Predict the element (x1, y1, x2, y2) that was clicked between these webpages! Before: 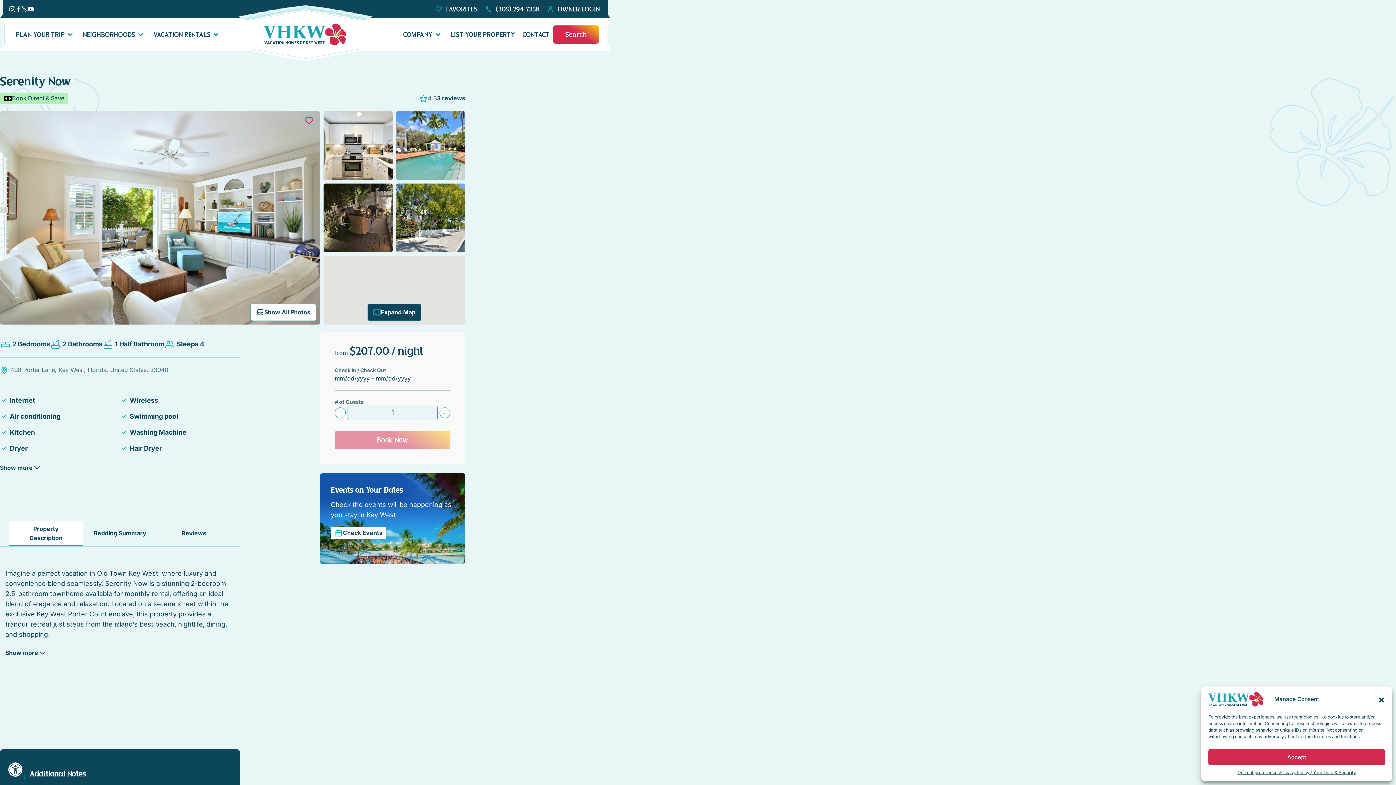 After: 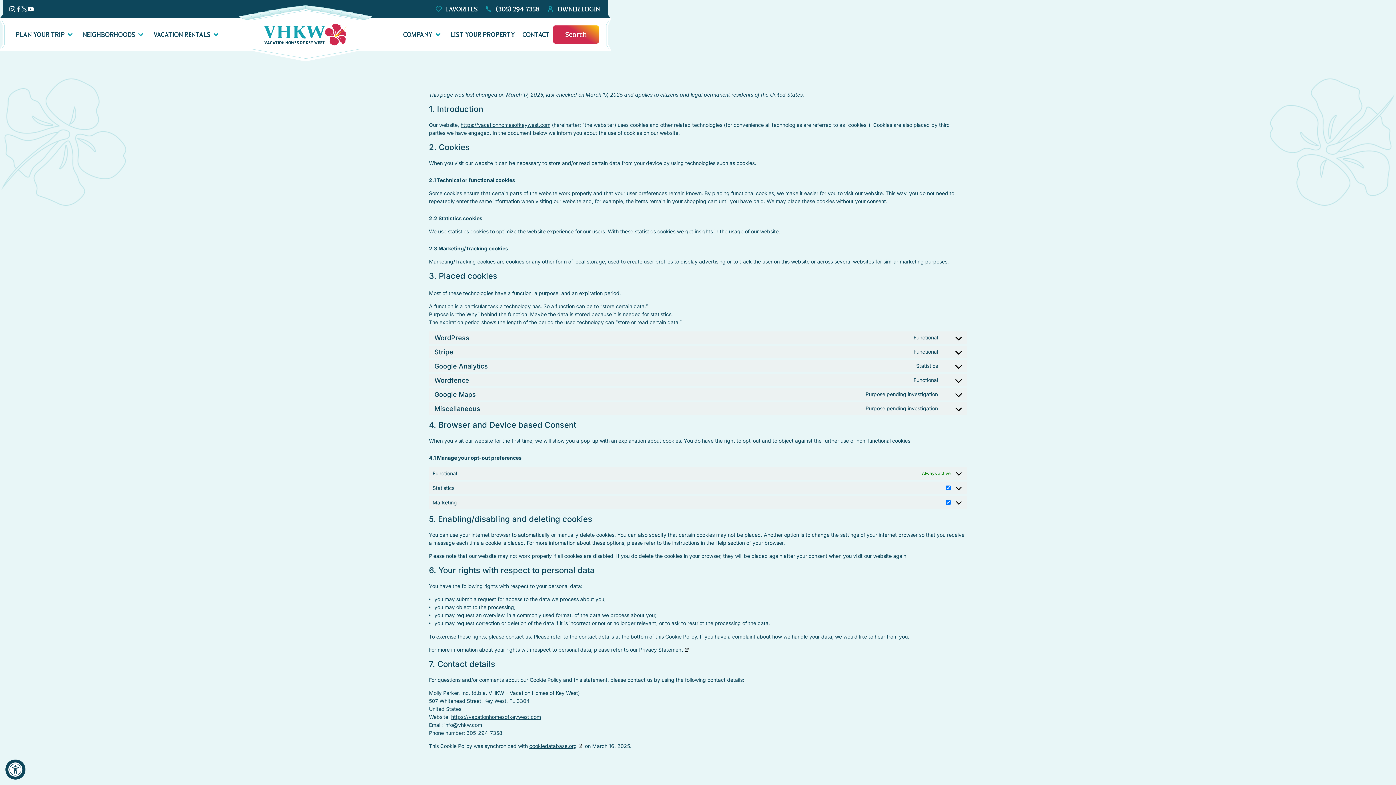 Action: label: Opt-out preferences bbox: (1237, 769, 1279, 776)